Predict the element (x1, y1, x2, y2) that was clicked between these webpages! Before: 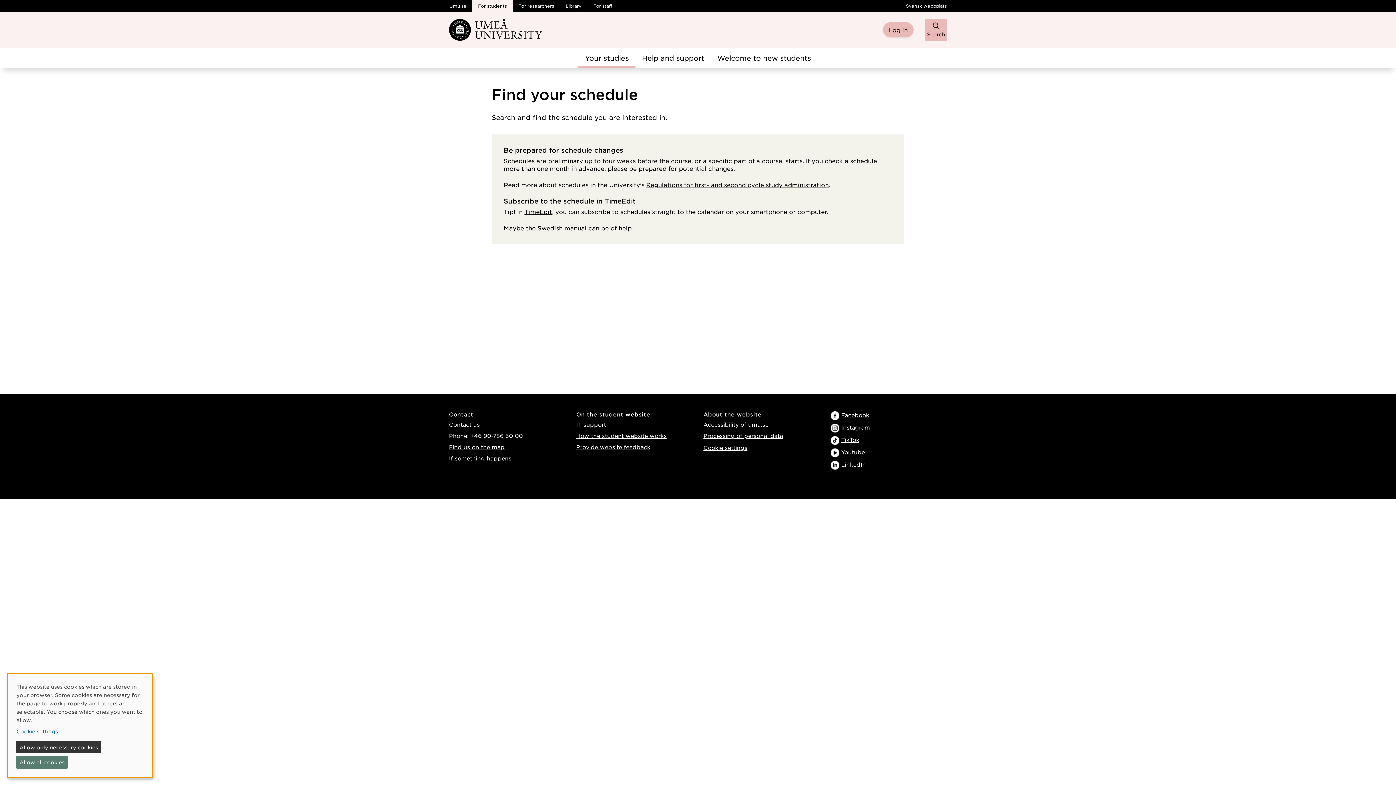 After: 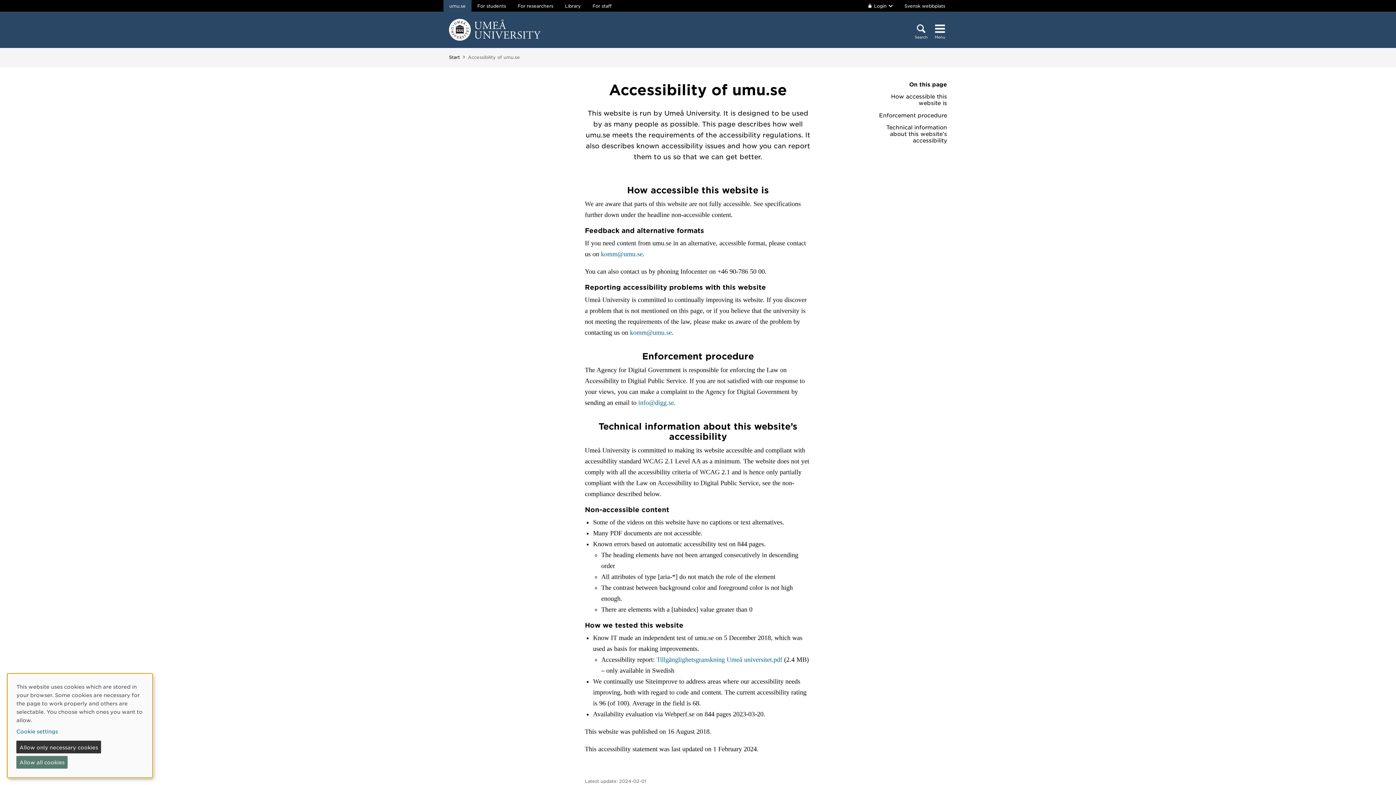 Action: bbox: (703, 421, 768, 428) label: Accessibility of umu.se